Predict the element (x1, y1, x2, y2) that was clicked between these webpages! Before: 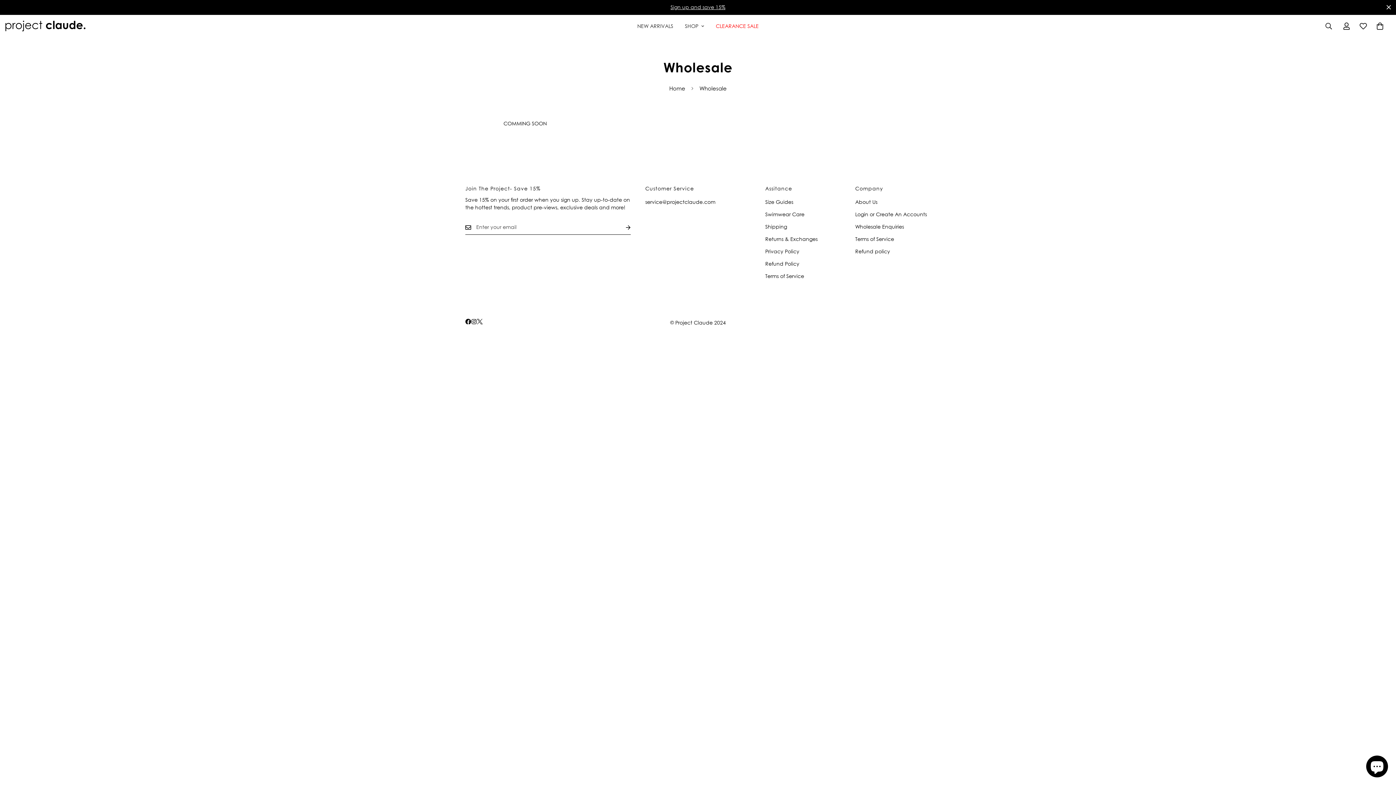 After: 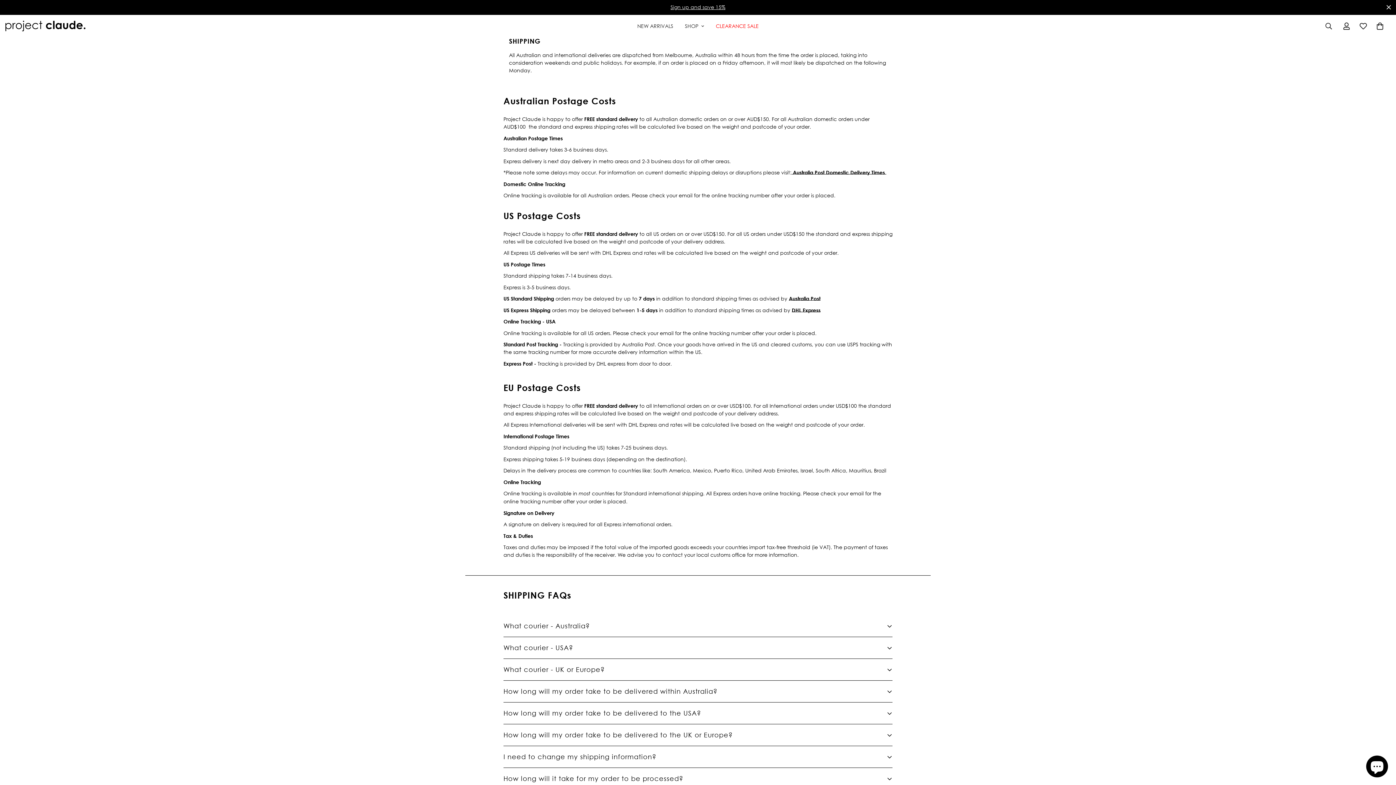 Action: label: Shipping bbox: (765, 223, 787, 229)